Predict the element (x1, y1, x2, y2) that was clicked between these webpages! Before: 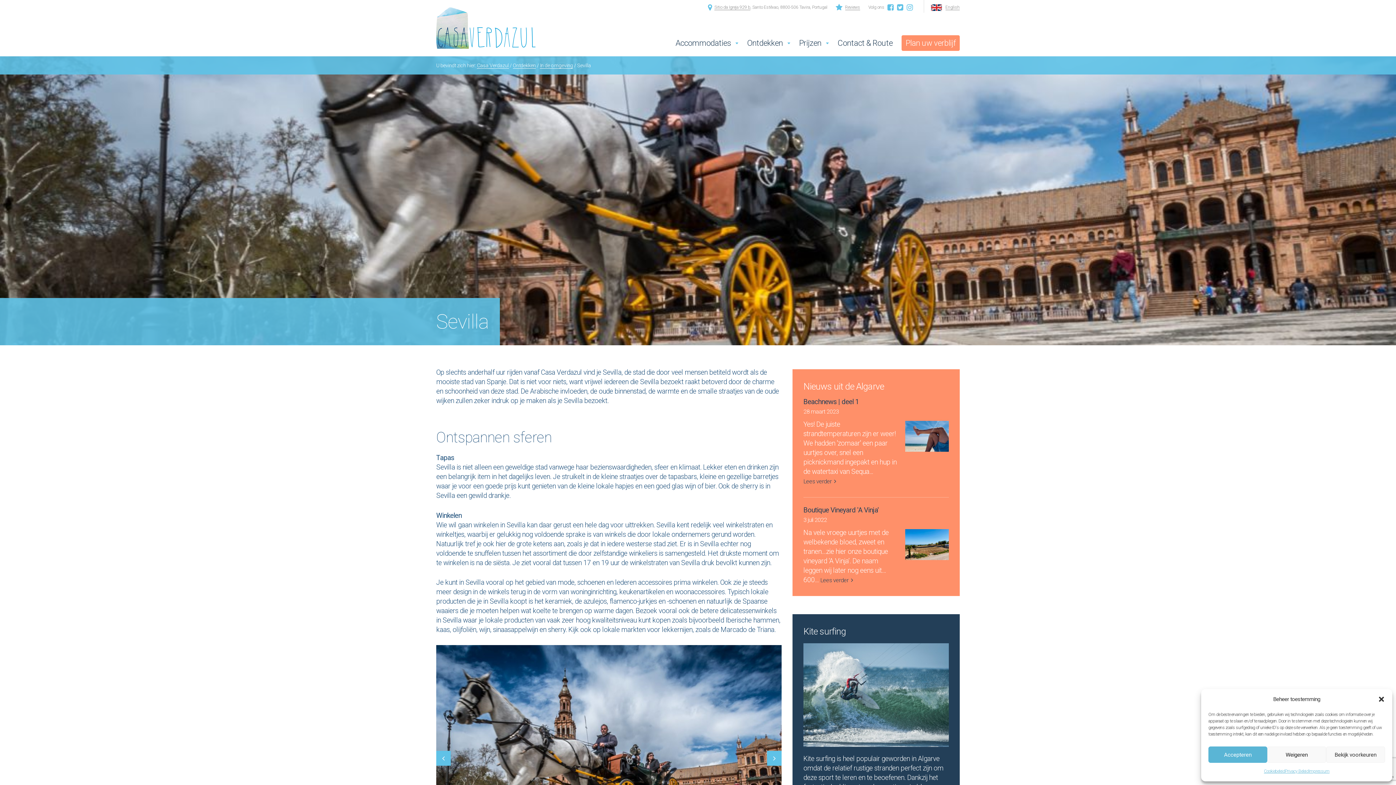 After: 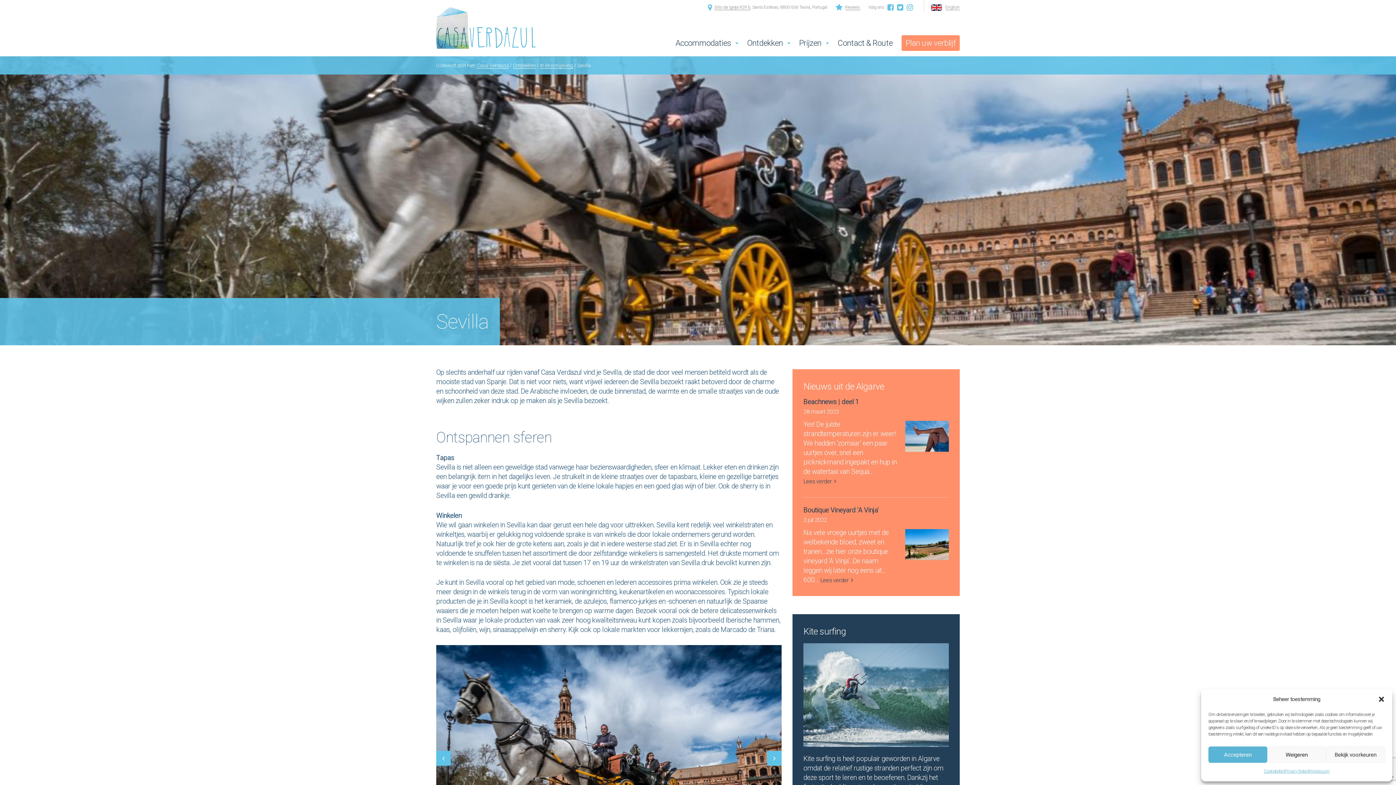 Action: bbox: (887, 4, 896, 9)